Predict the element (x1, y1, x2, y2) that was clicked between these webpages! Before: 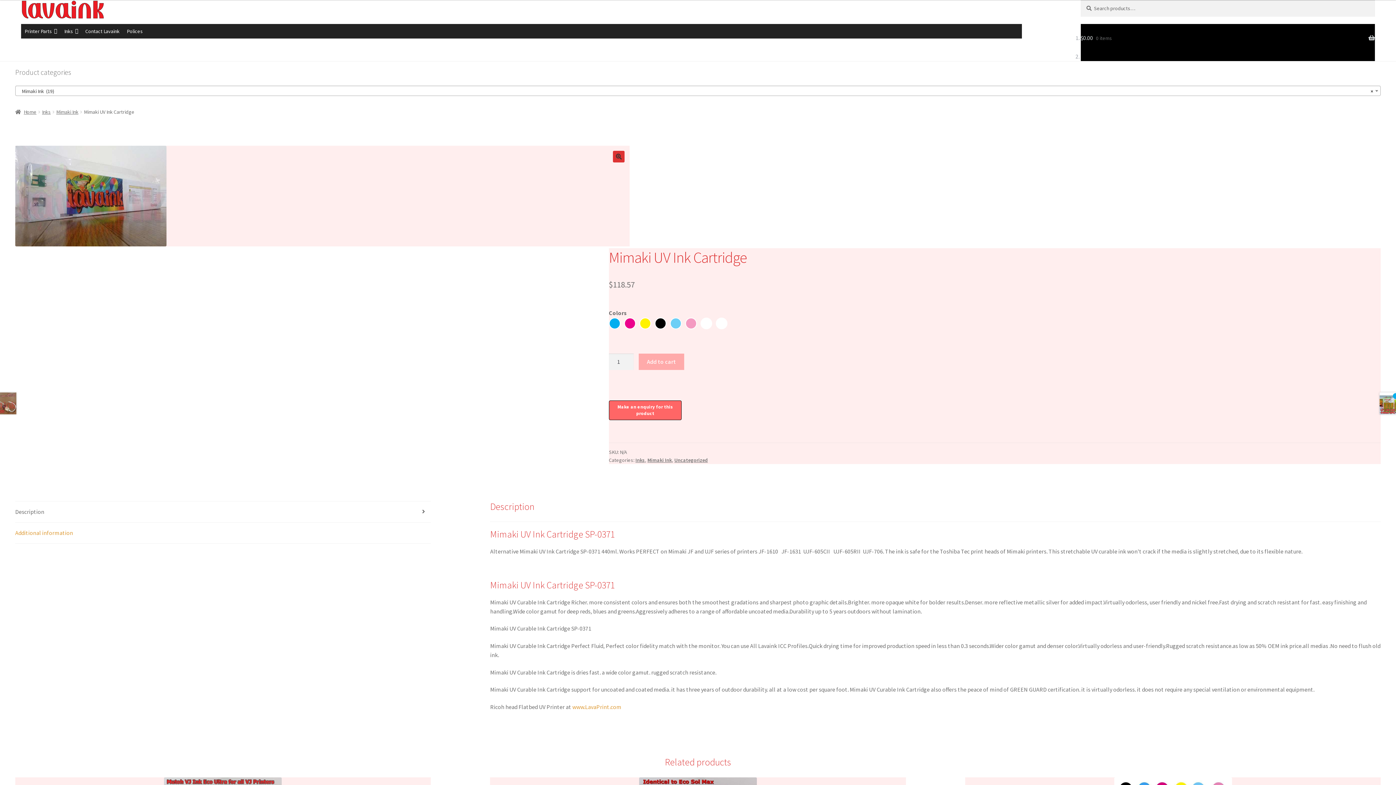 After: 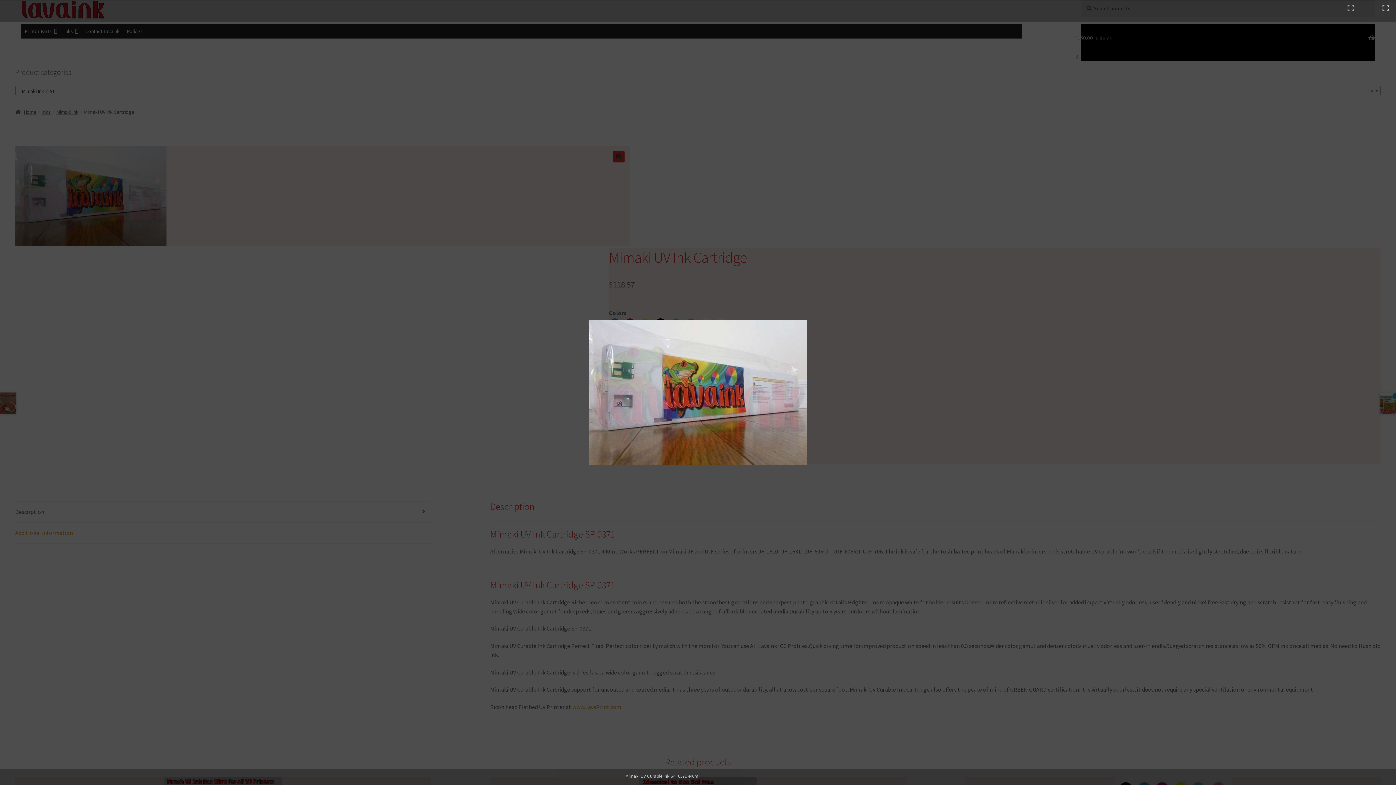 Action: bbox: (15, 145, 629, 246)